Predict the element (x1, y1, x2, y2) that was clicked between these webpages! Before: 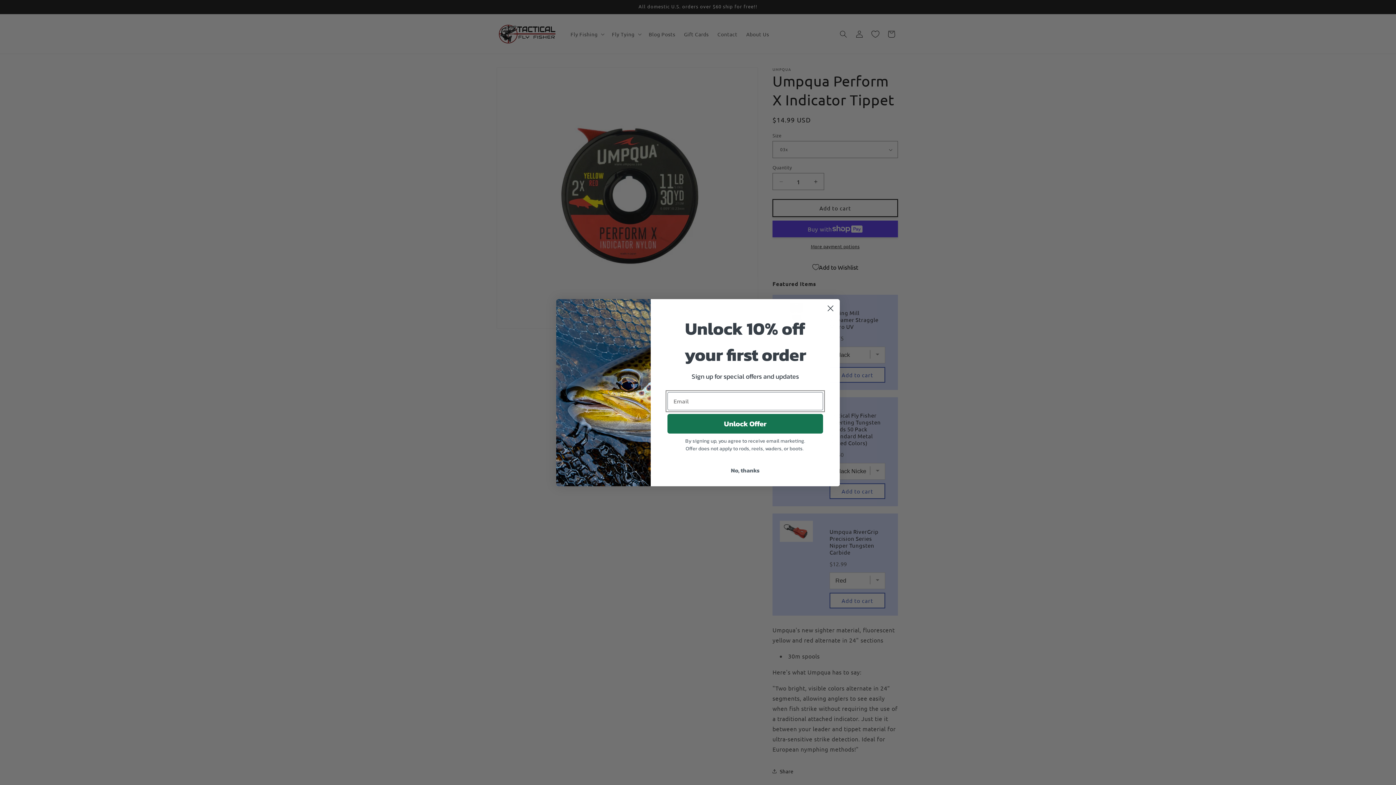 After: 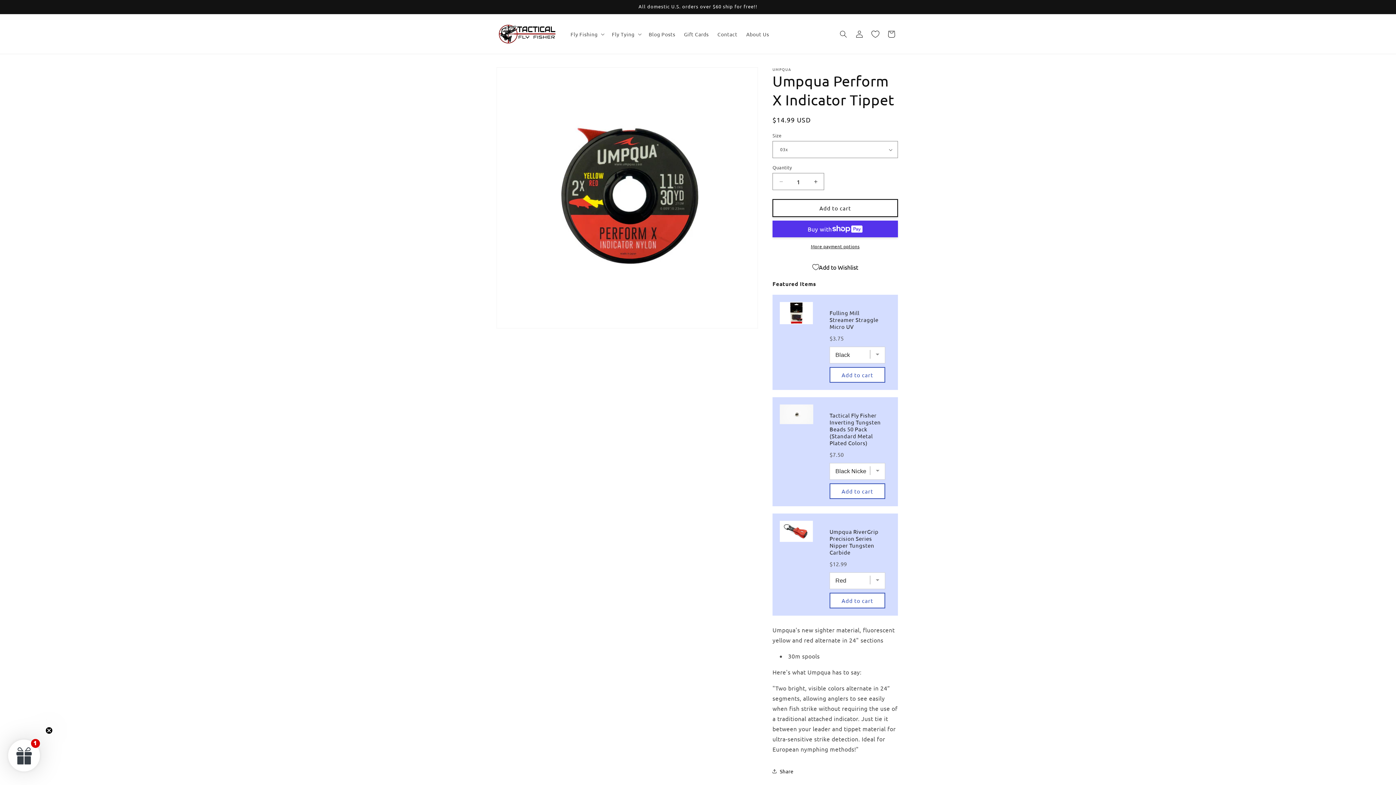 Action: bbox: (824, 302, 837, 314) label: Close dialog